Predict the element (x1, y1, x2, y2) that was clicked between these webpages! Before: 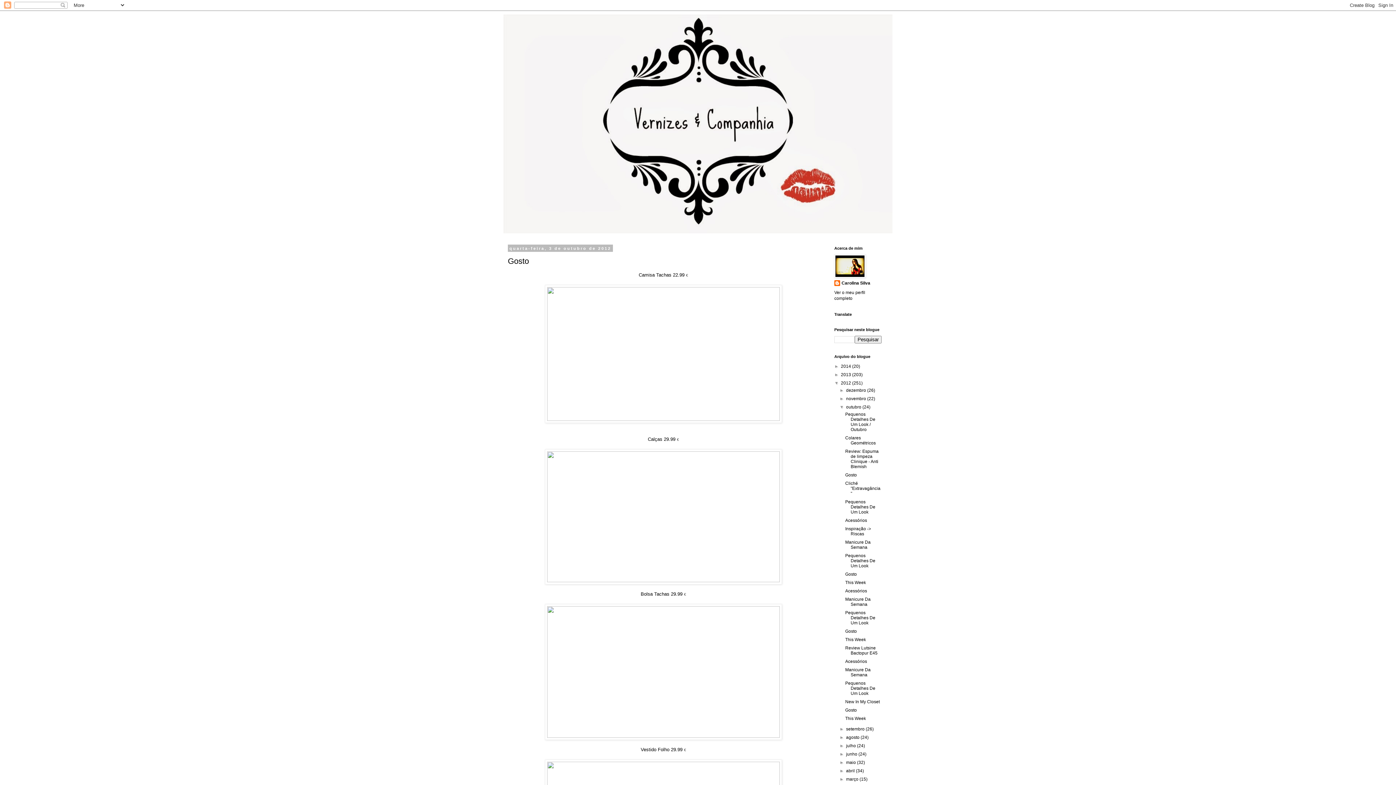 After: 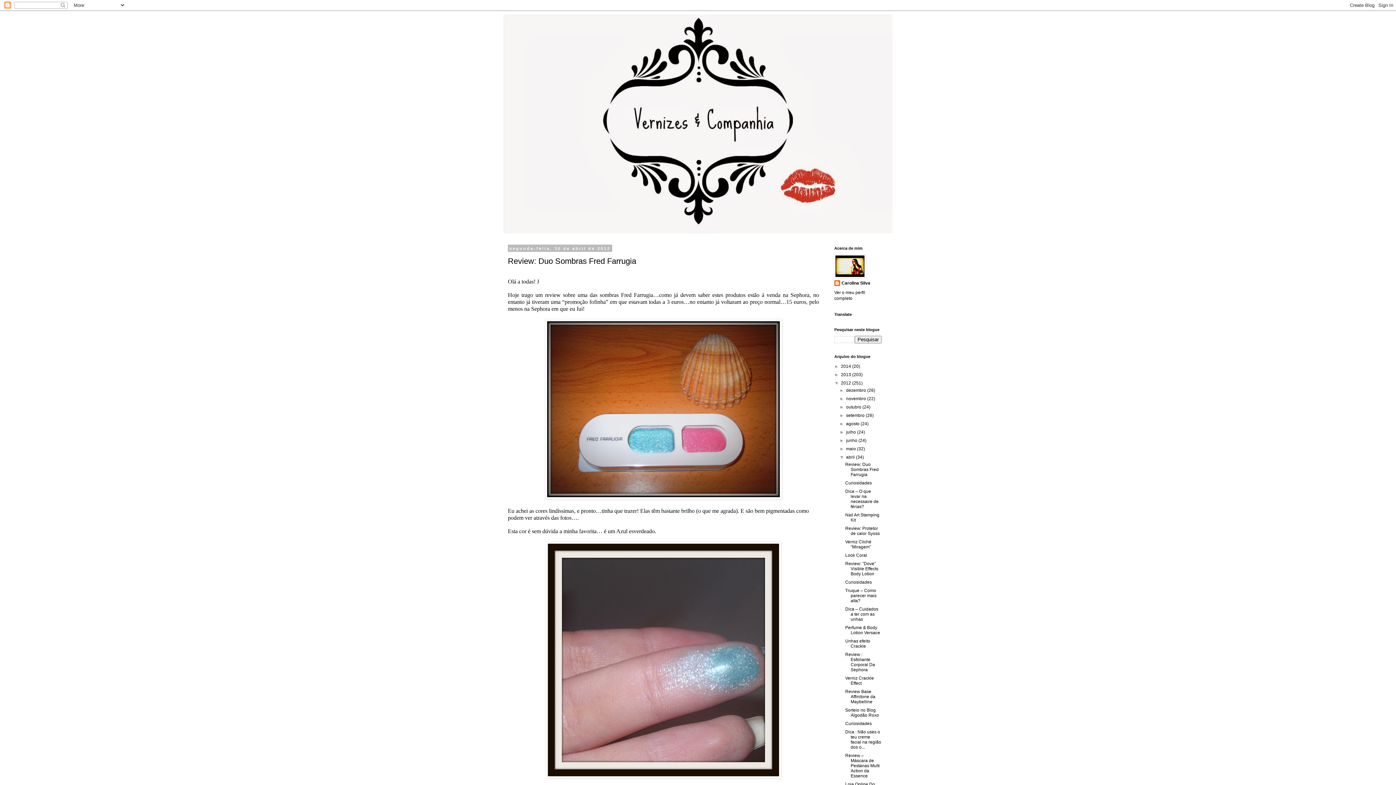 Action: label: abril  bbox: (846, 768, 856, 773)